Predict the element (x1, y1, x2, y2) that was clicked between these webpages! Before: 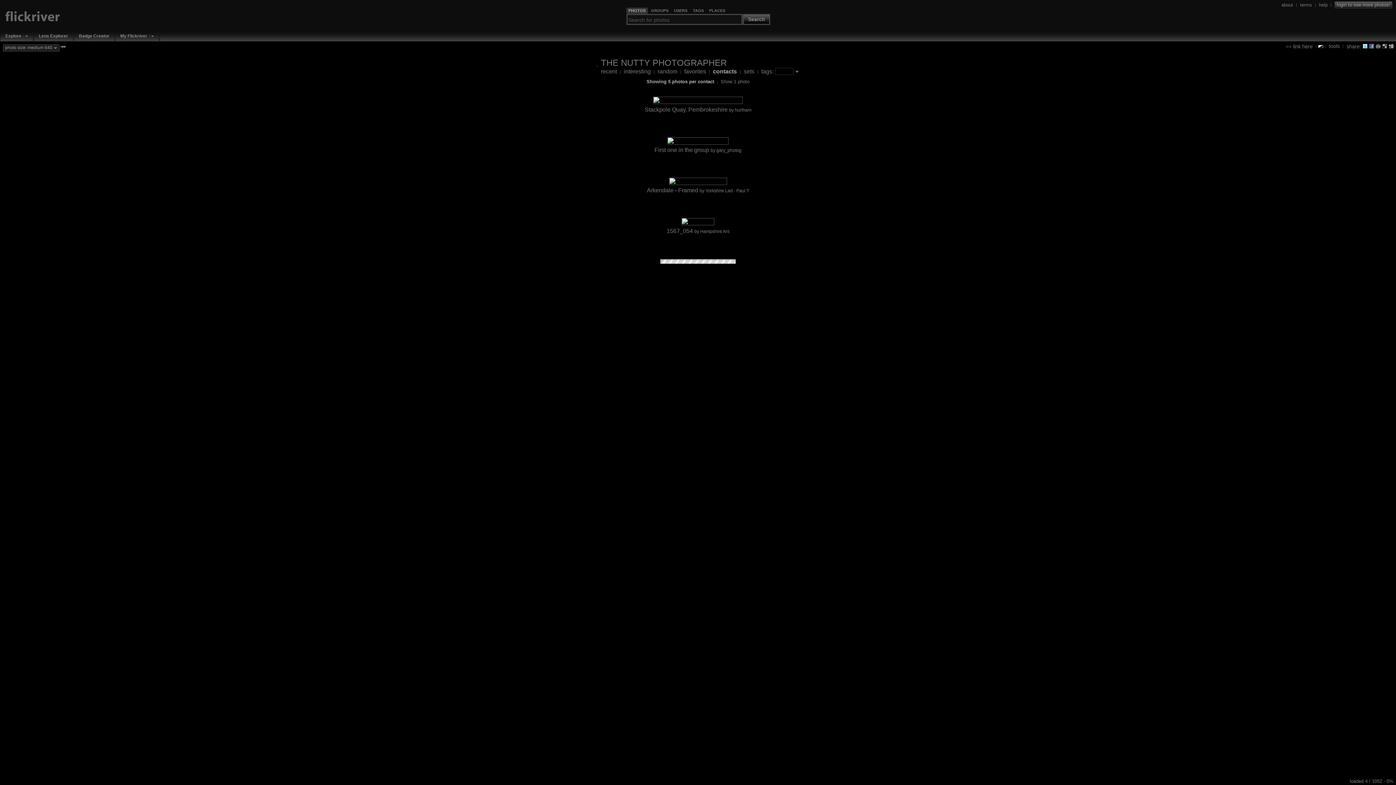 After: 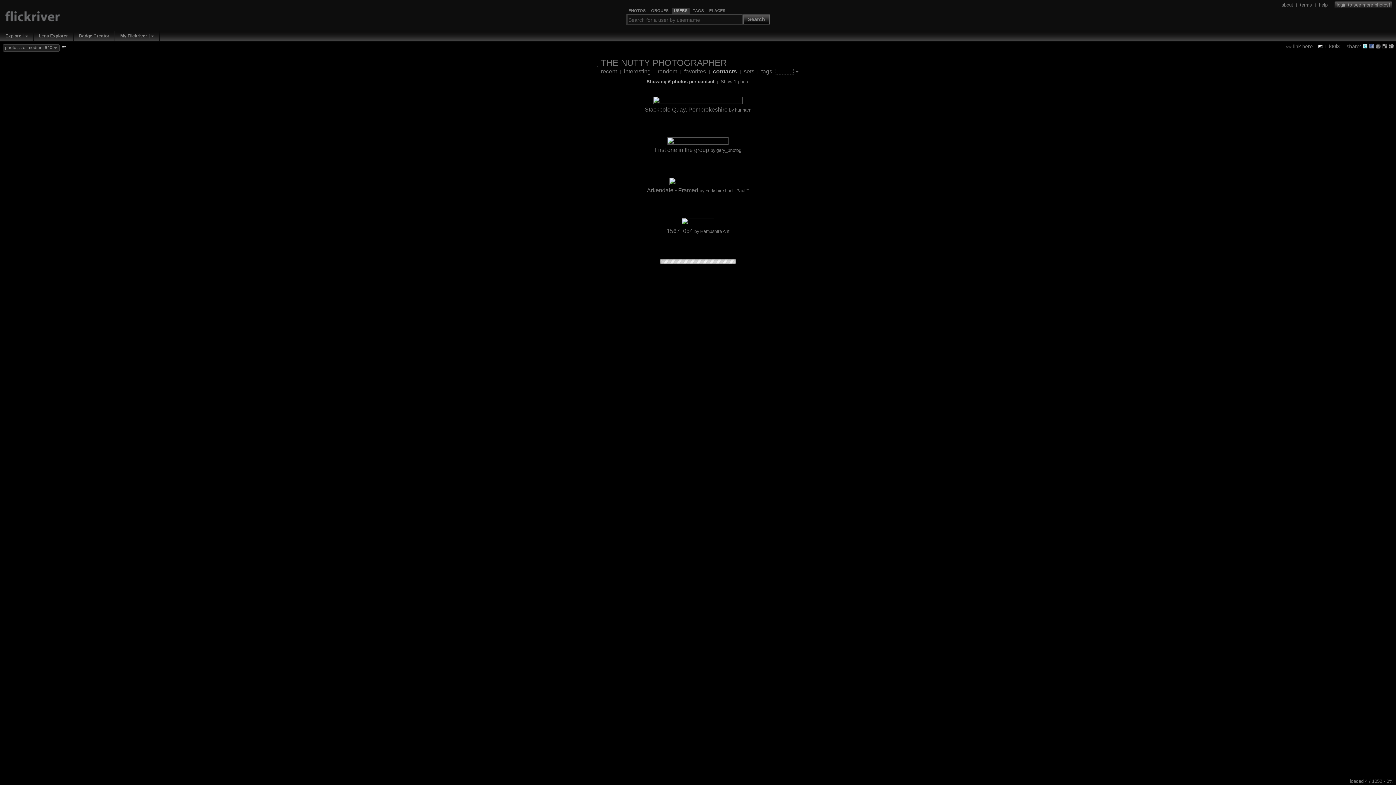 Action: label: USERS bbox: (674, 8, 687, 13)